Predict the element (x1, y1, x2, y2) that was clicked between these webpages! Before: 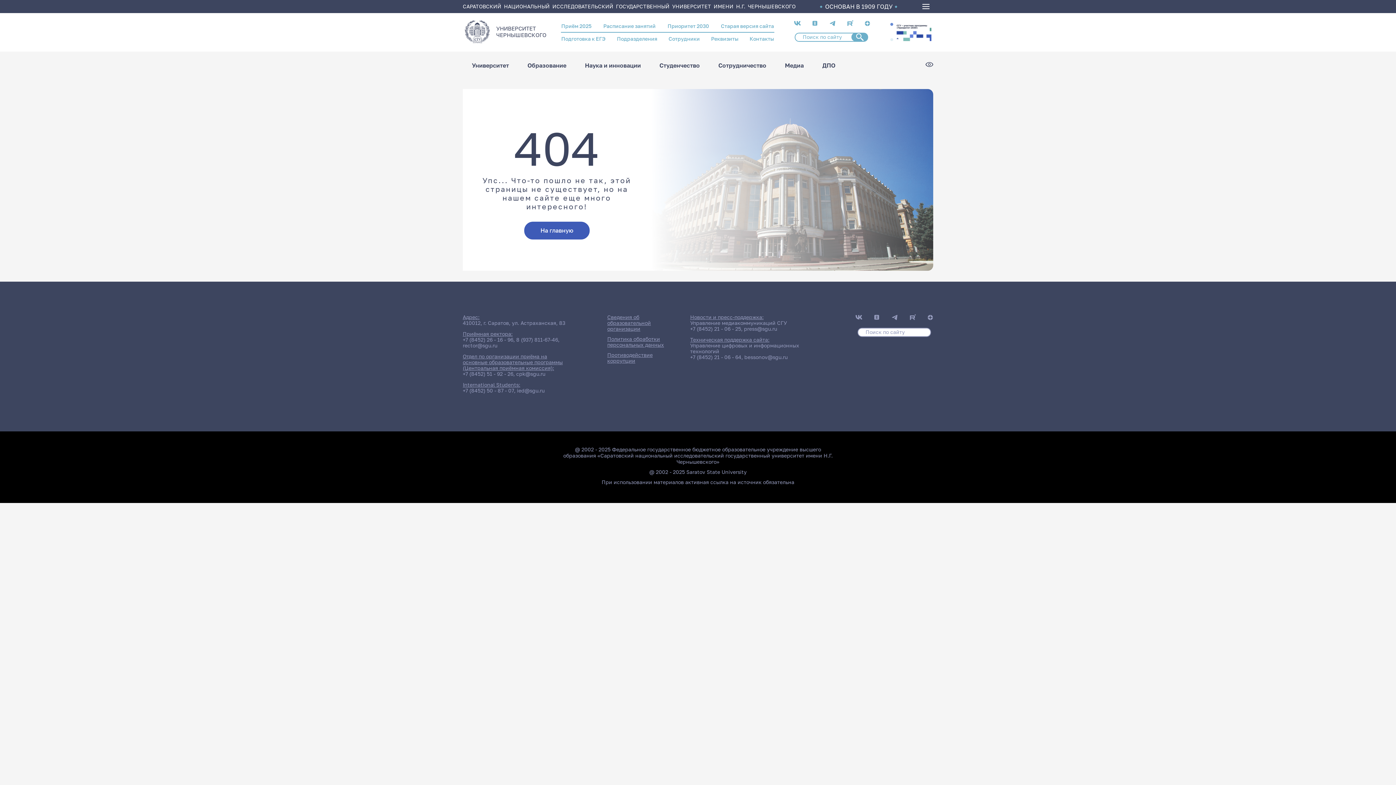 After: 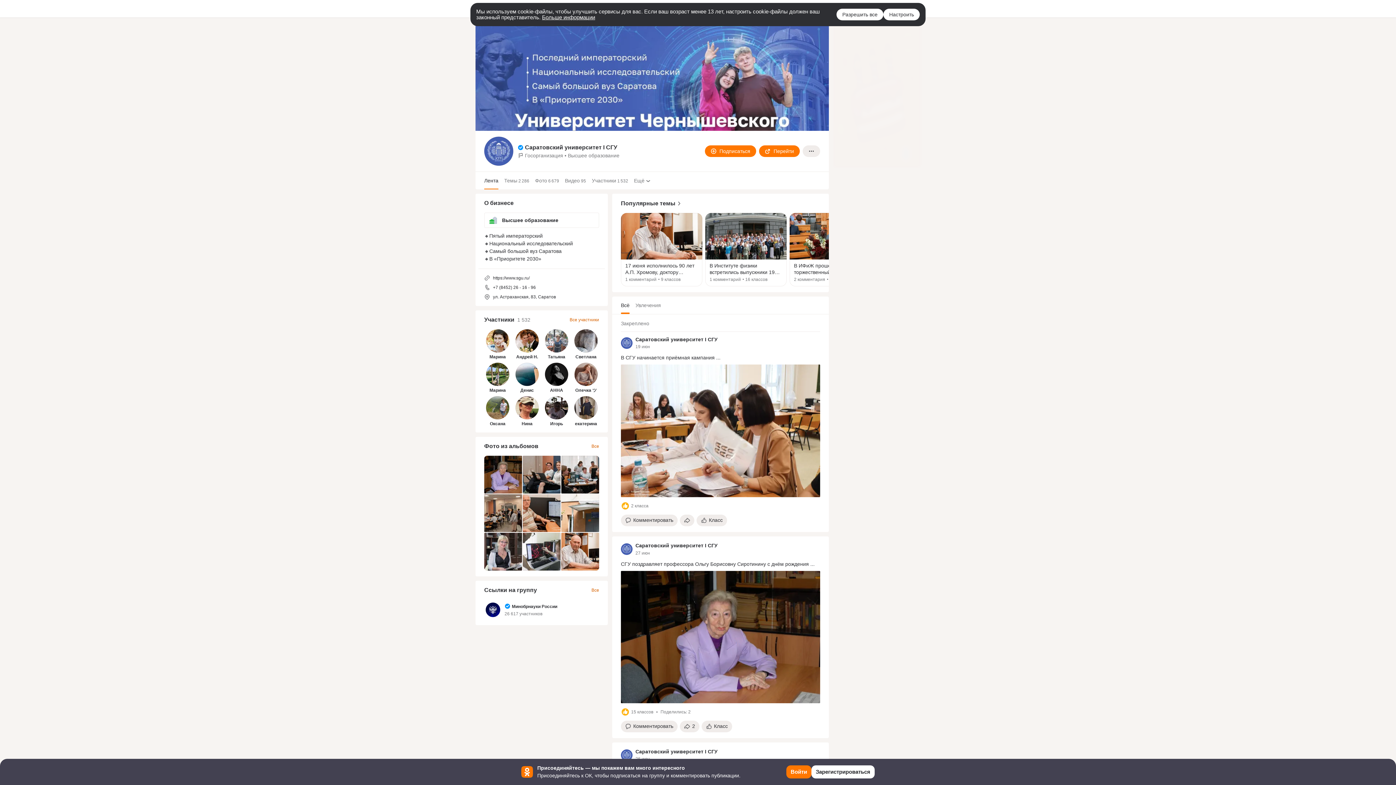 Action: bbox: (874, 316, 879, 320)